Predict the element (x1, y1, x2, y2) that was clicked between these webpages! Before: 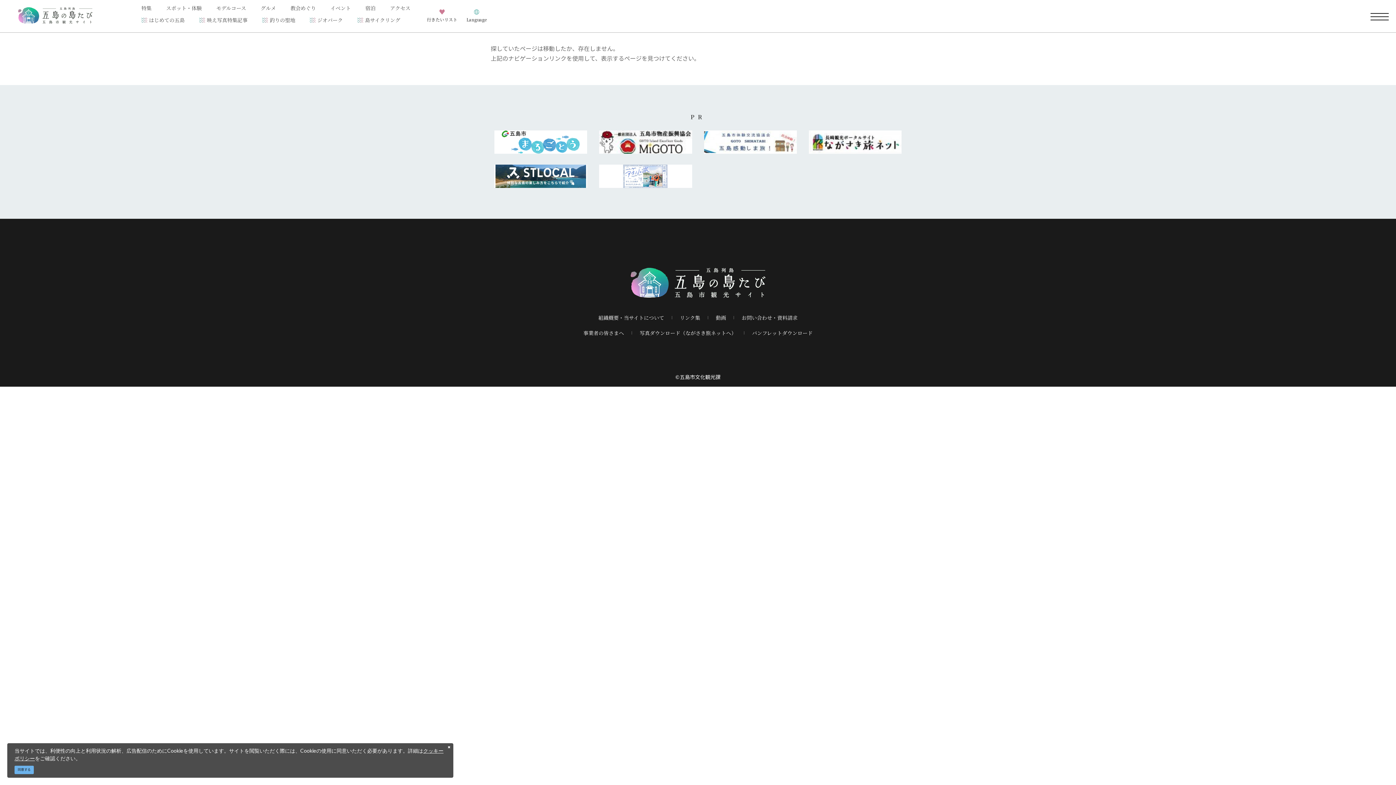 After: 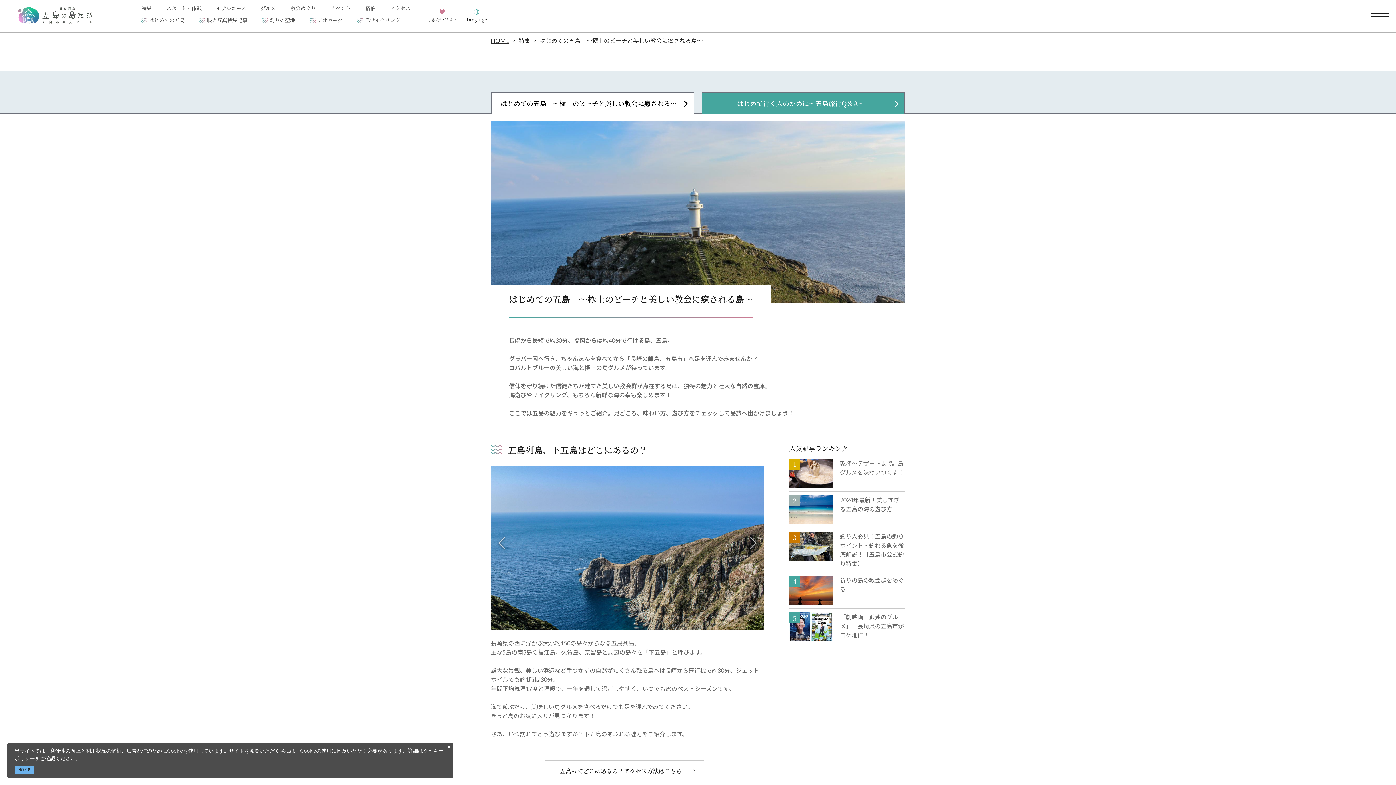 Action: bbox: (149, 16, 184, 24) label: はじめての五島